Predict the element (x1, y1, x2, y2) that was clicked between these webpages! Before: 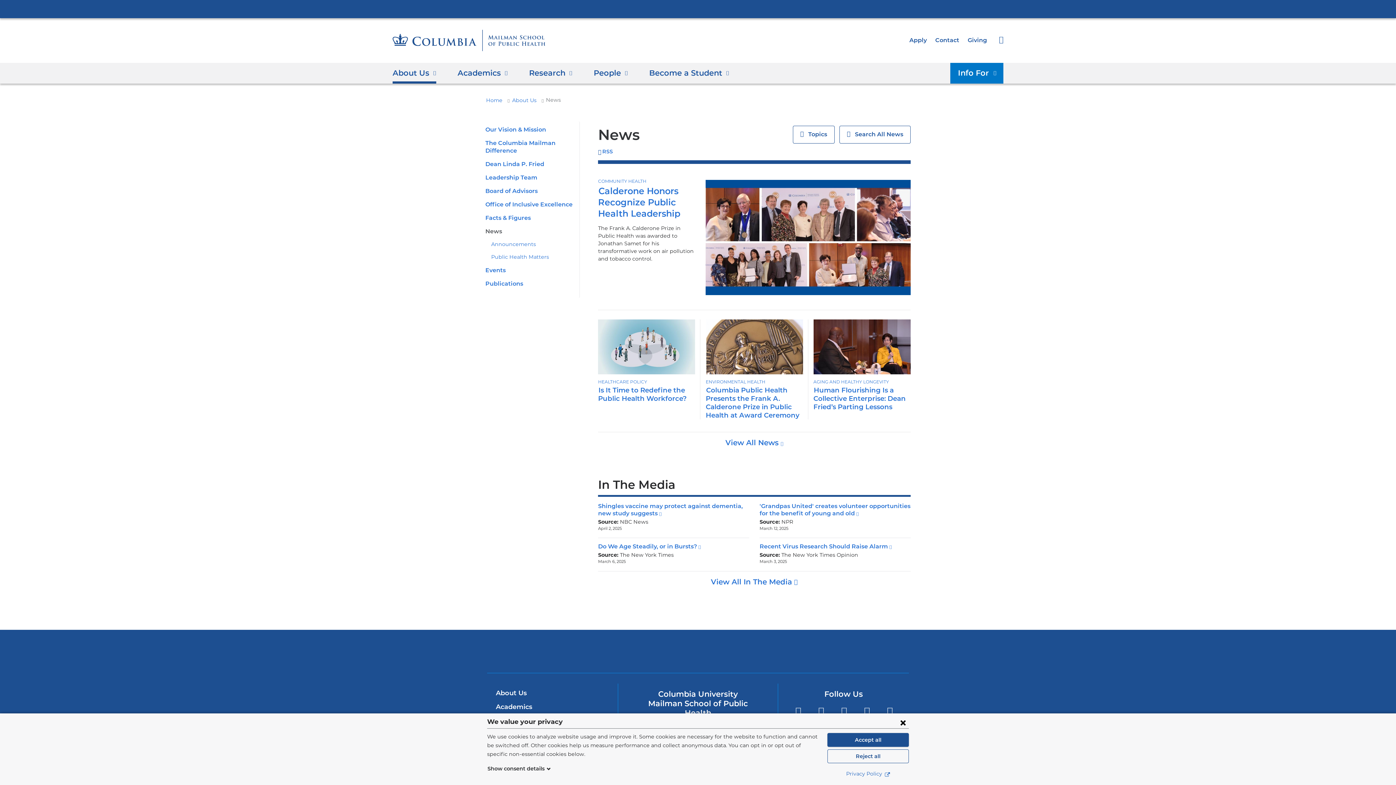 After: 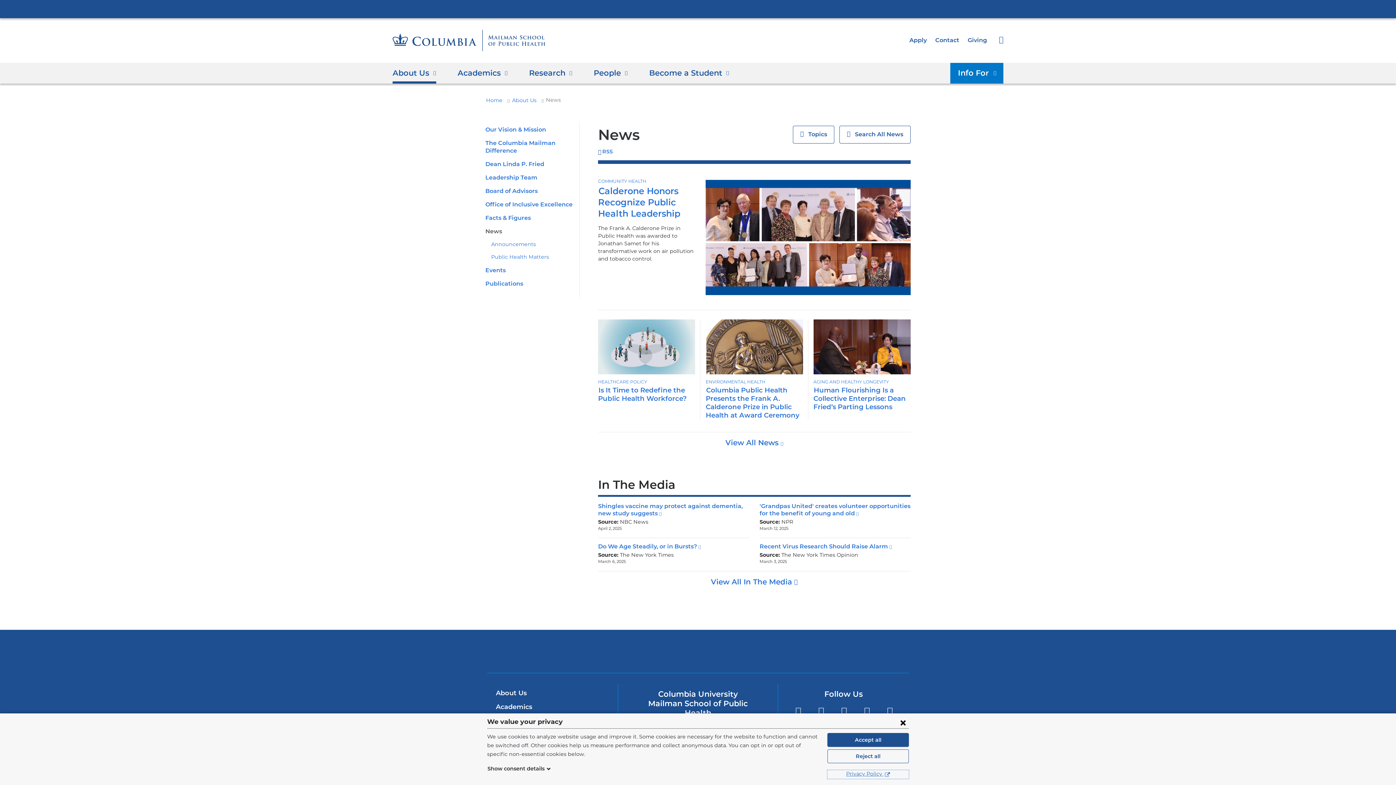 Action: bbox: (827, 770, 909, 779) label: Privacy Policy 